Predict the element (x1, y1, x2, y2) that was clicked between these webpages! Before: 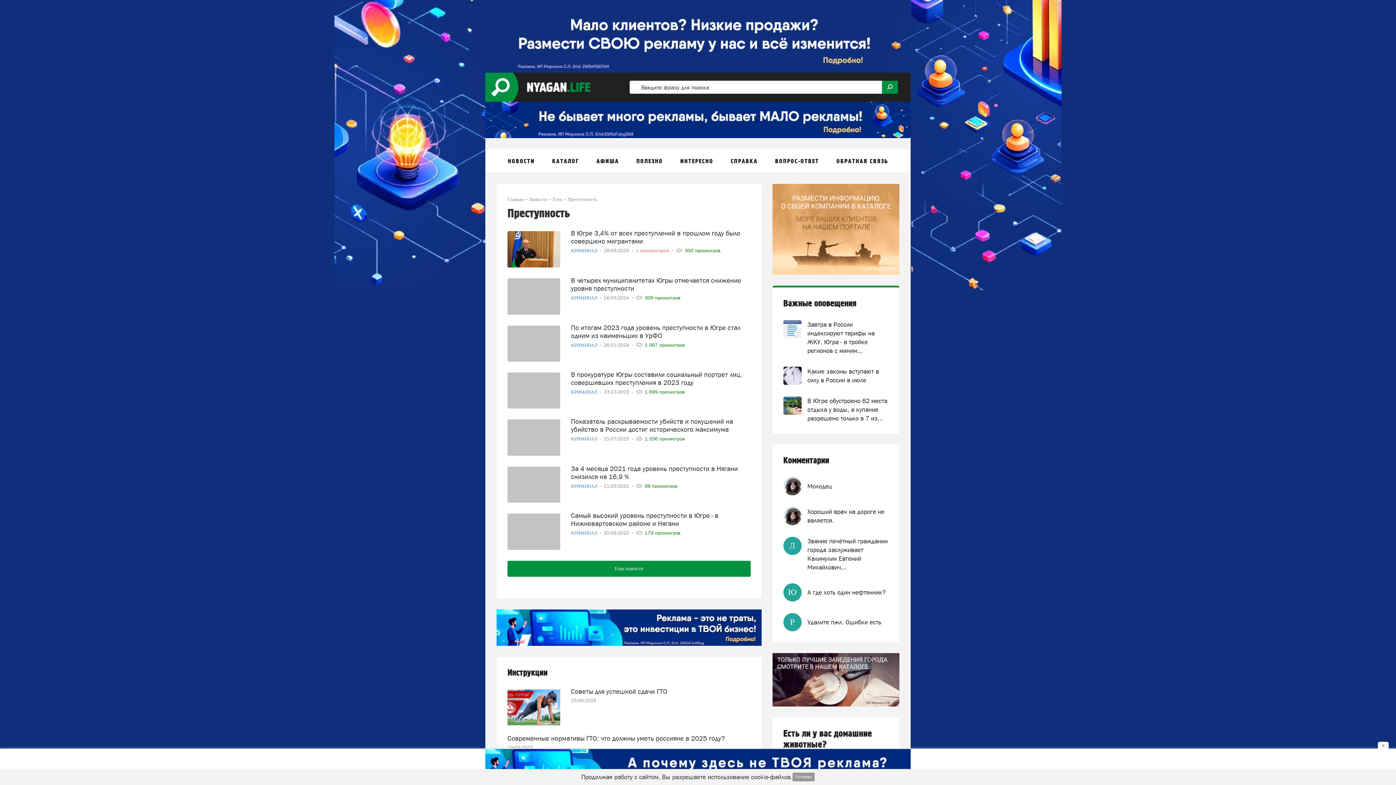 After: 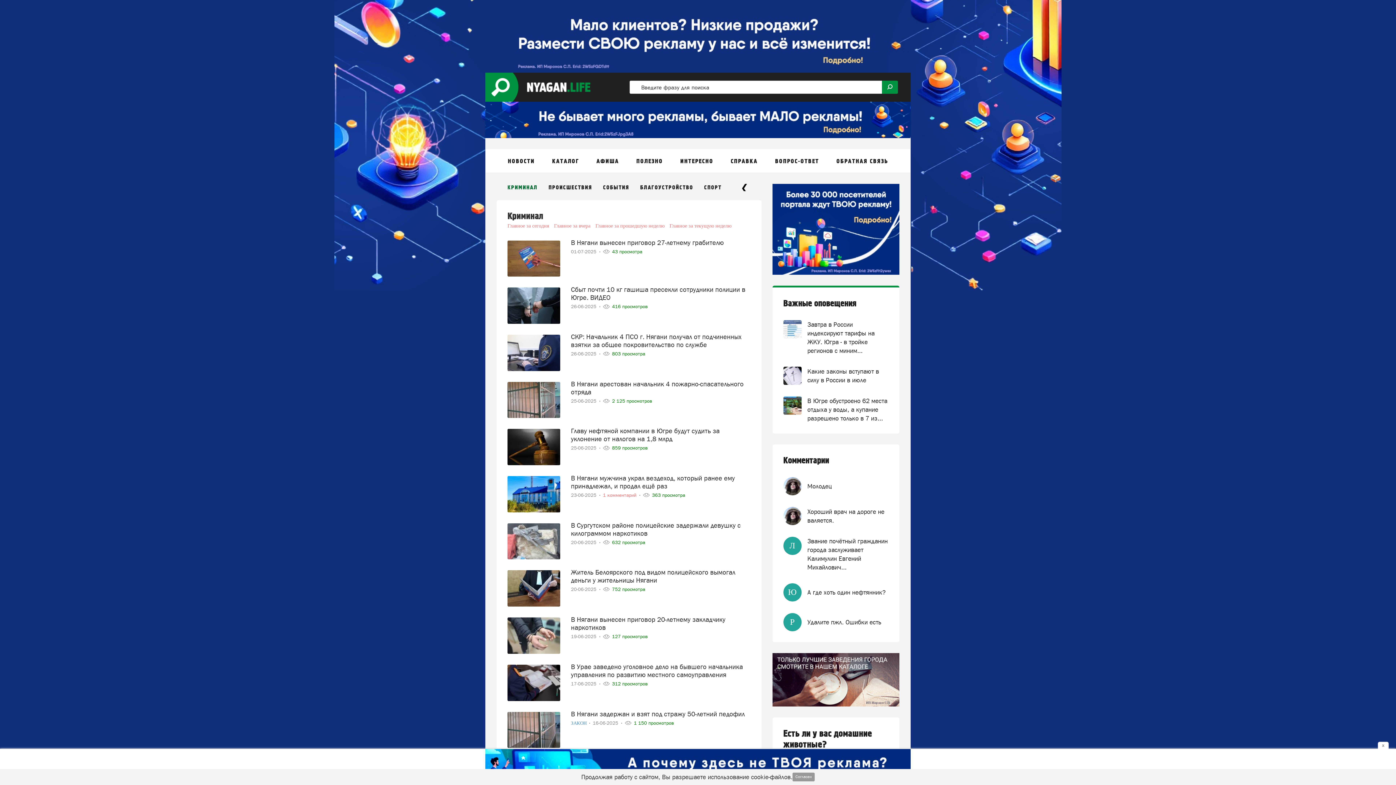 Action: label: КРИМИНАЛ  bbox: (571, 436, 598, 441)